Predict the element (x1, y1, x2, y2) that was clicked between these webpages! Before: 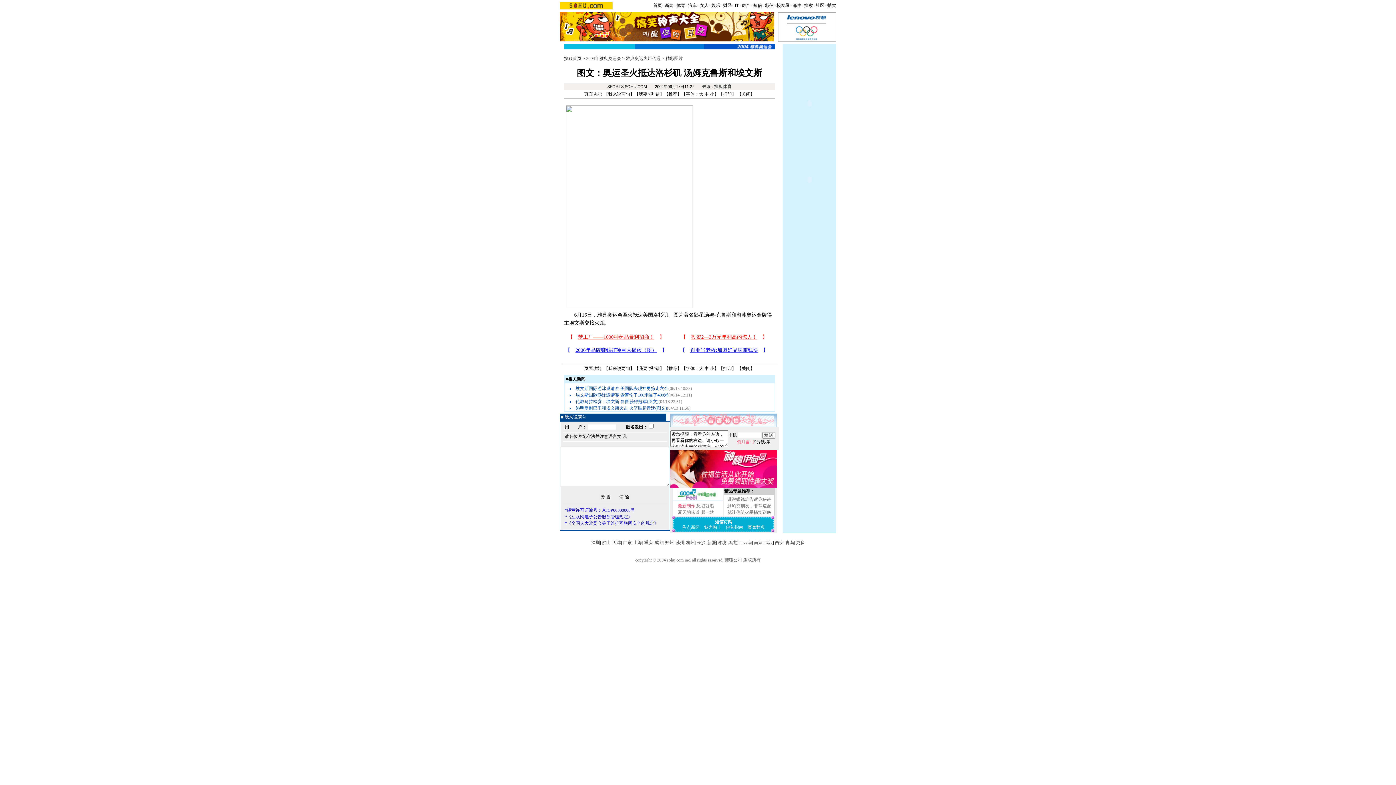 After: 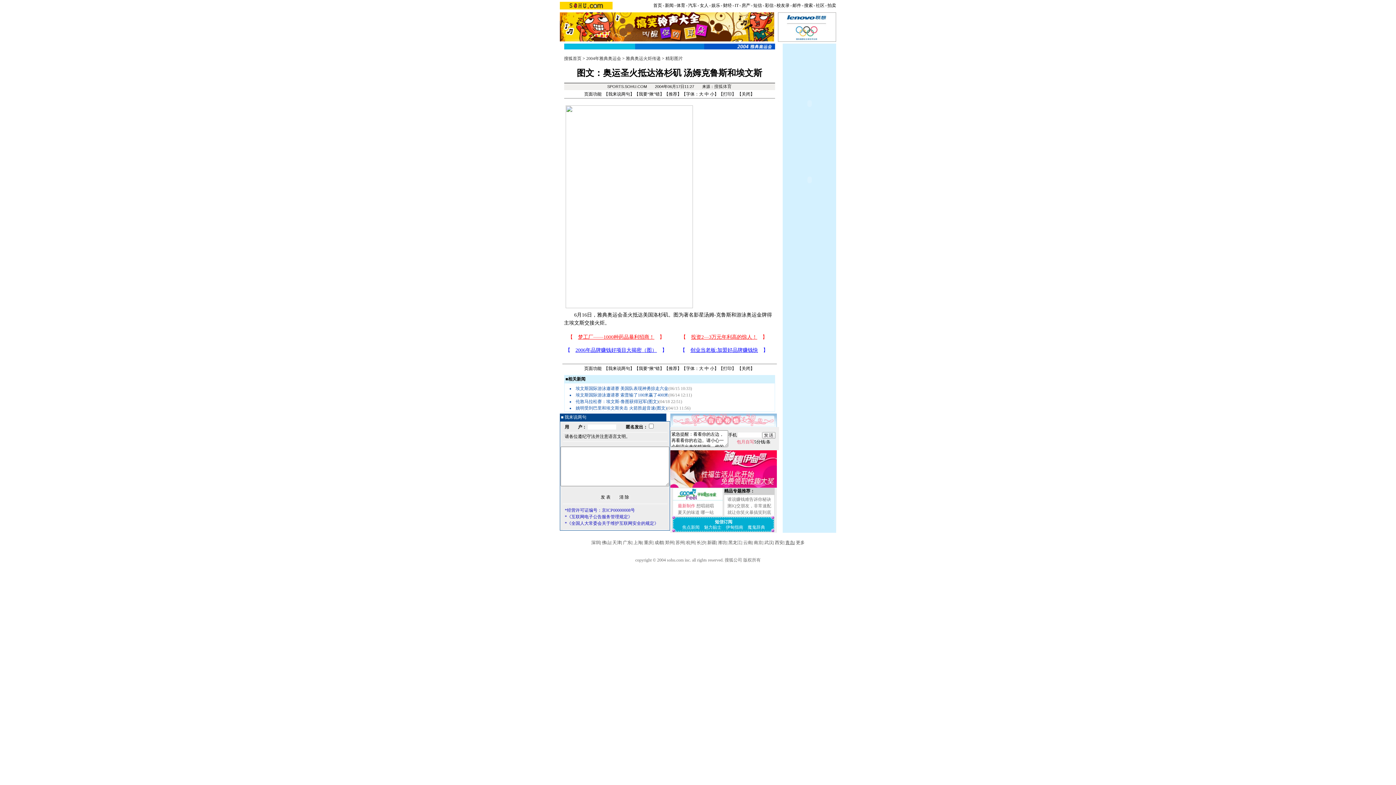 Action: bbox: (785, 540, 794, 545) label: 青岛